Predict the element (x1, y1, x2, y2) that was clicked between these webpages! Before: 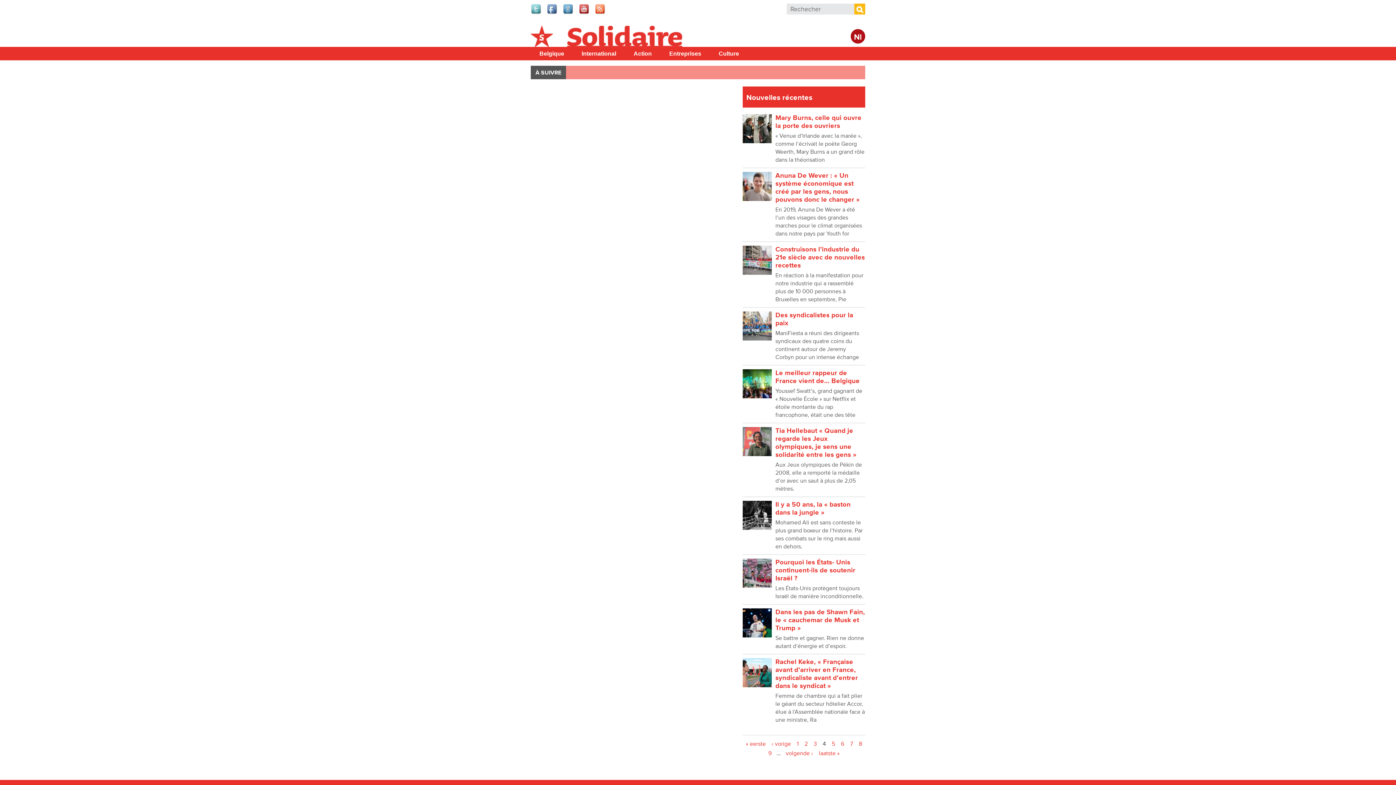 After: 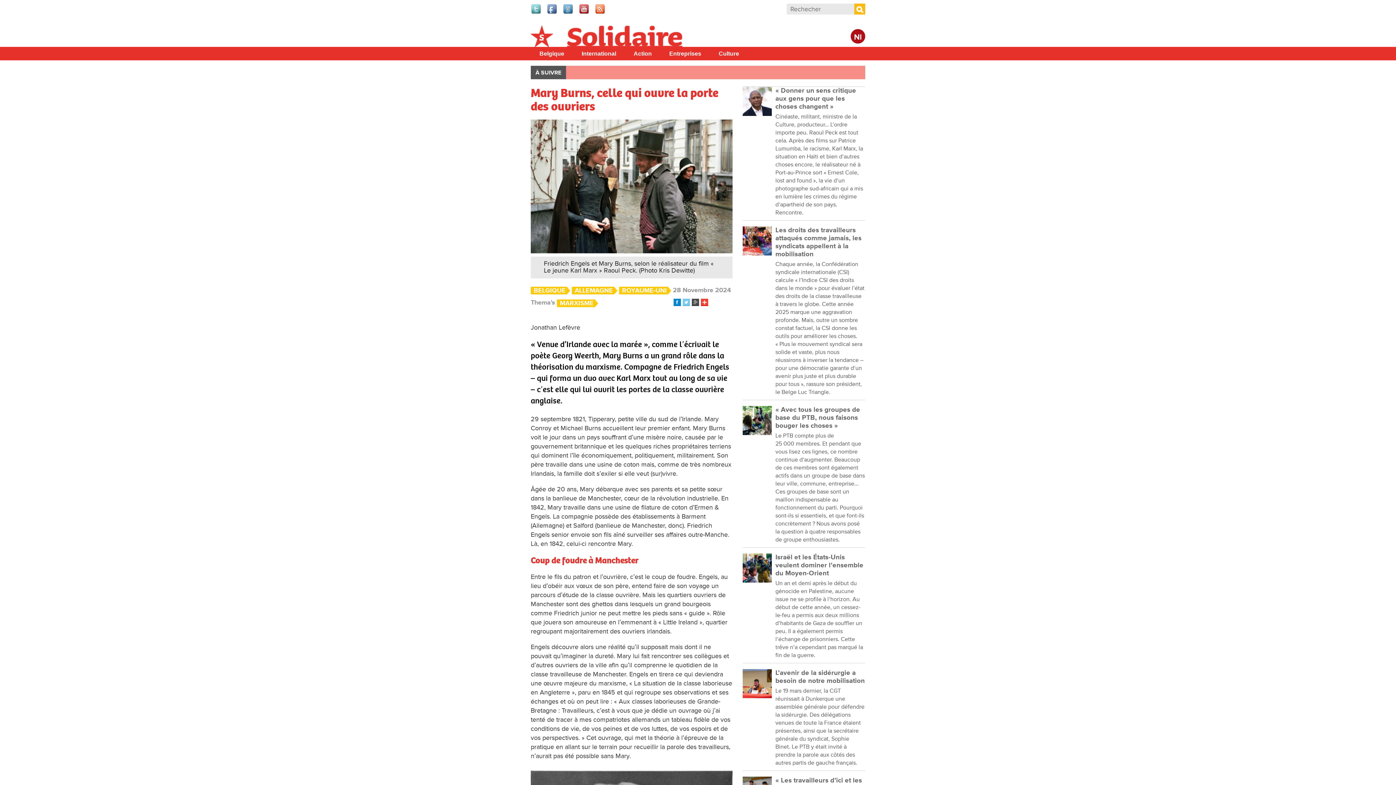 Action: bbox: (742, 137, 772, 145)